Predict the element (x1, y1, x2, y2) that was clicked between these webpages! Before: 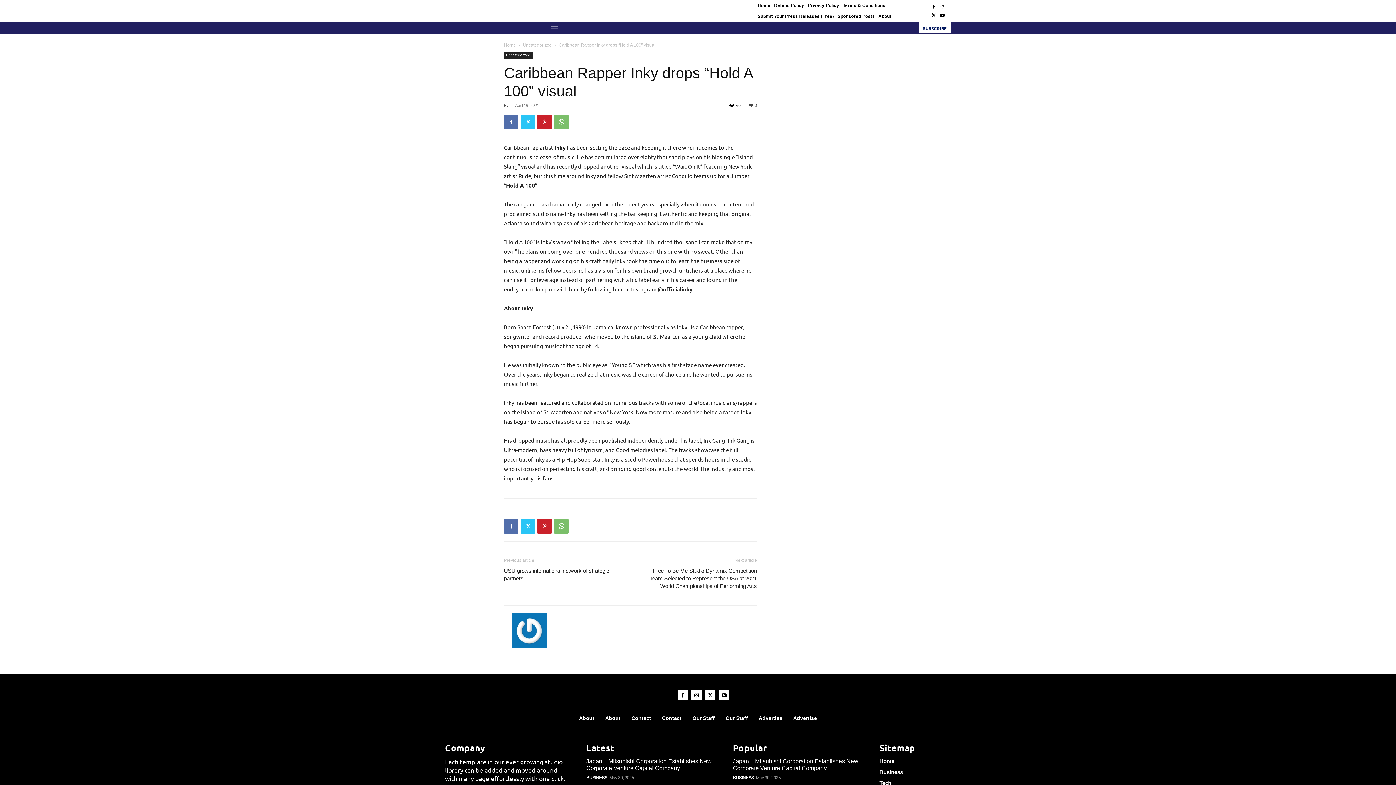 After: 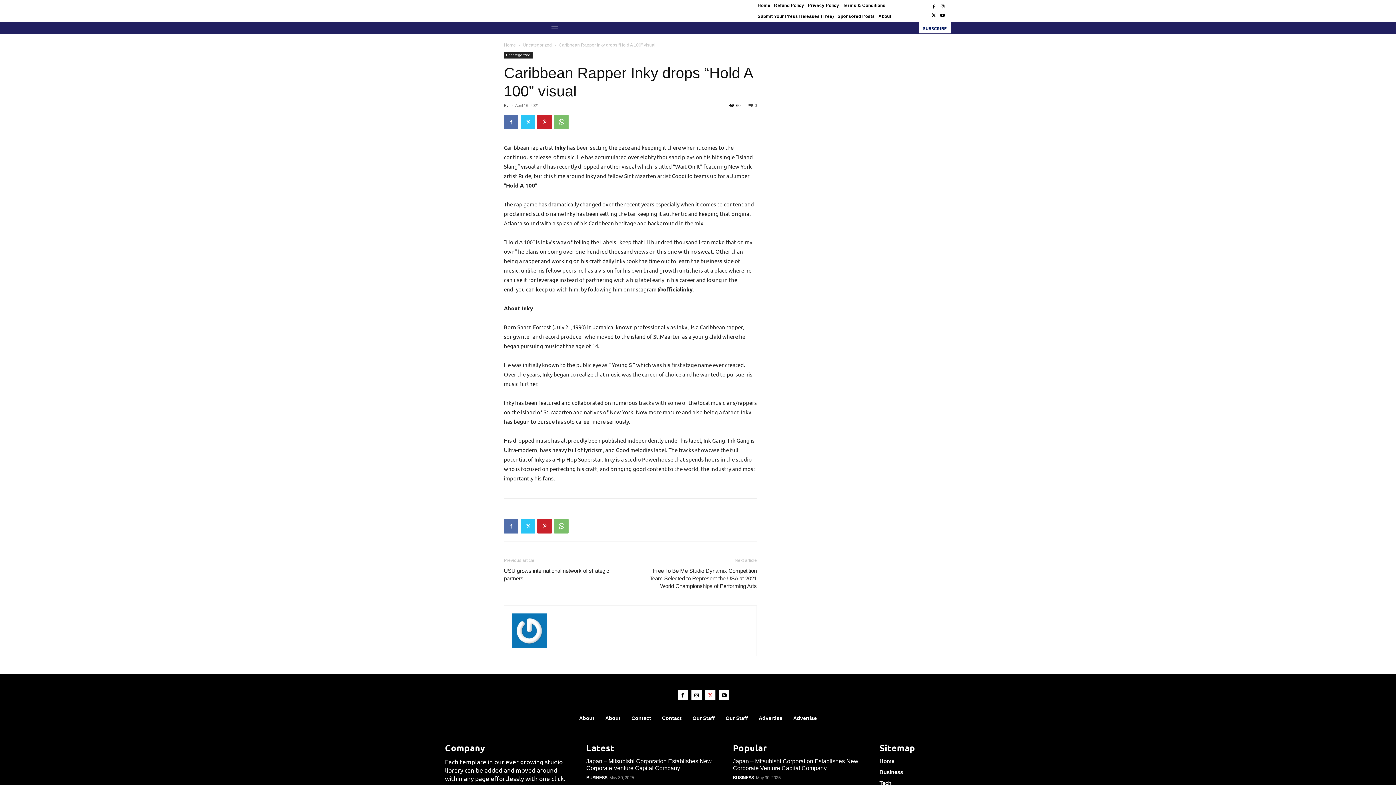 Action: bbox: (705, 690, 715, 700)